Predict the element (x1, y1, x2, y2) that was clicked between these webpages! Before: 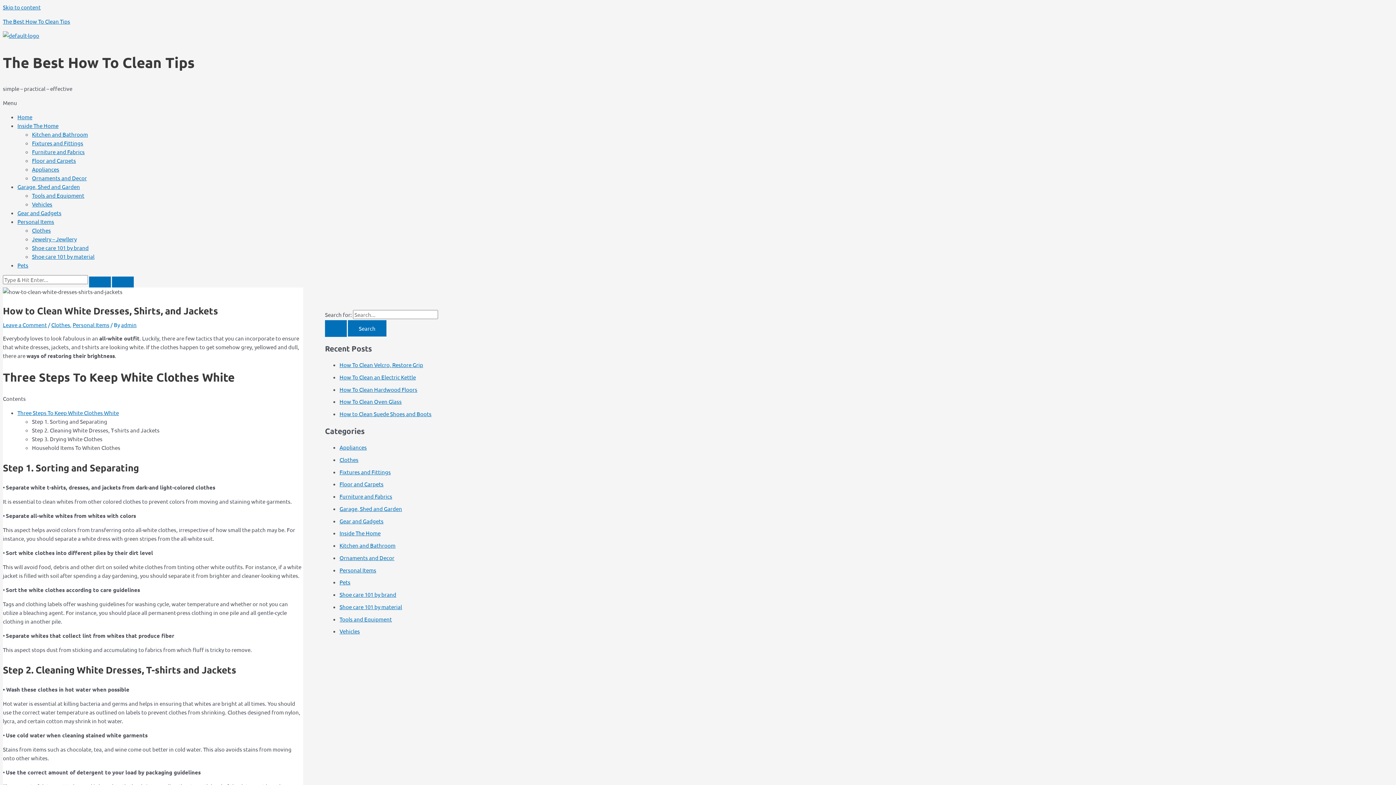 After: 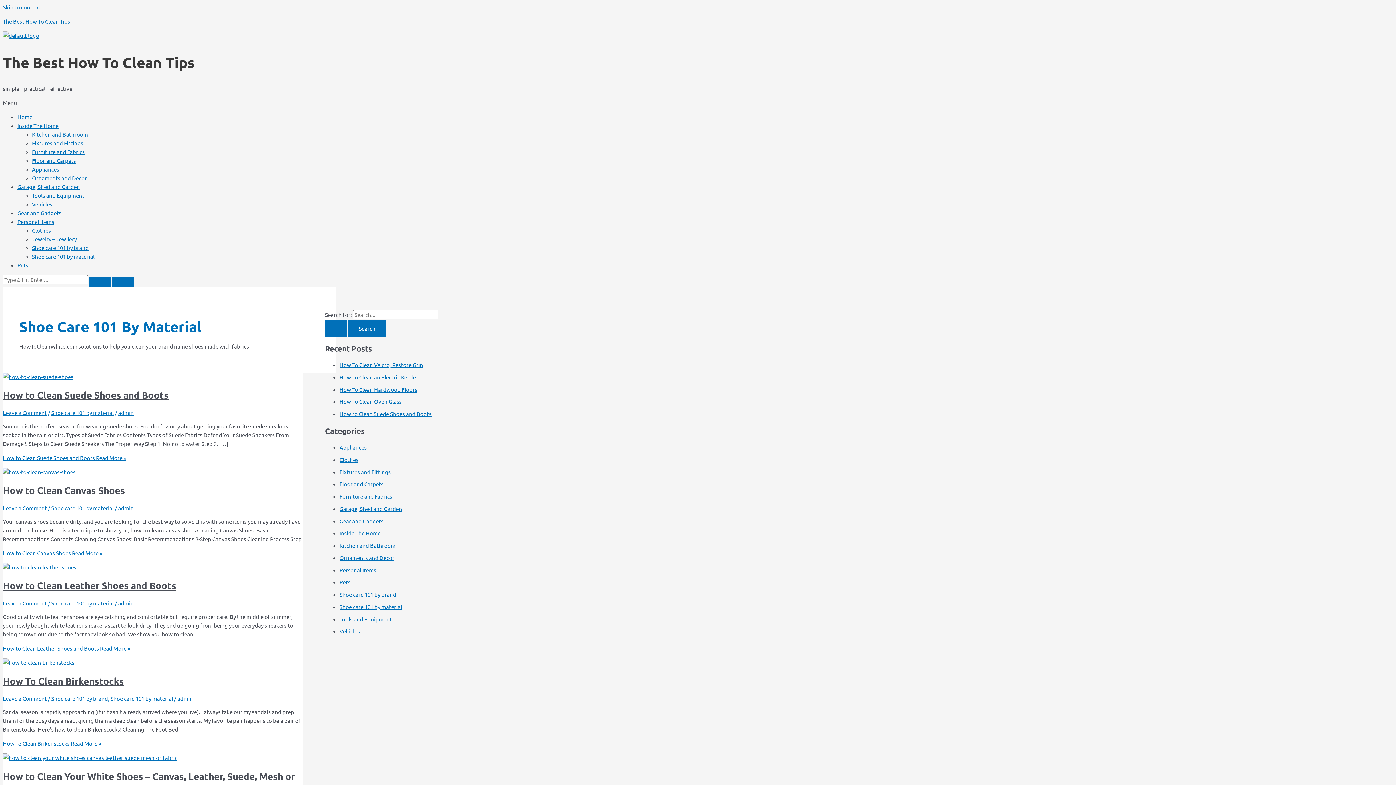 Action: label: Shoe care 101 by material bbox: (339, 603, 402, 610)